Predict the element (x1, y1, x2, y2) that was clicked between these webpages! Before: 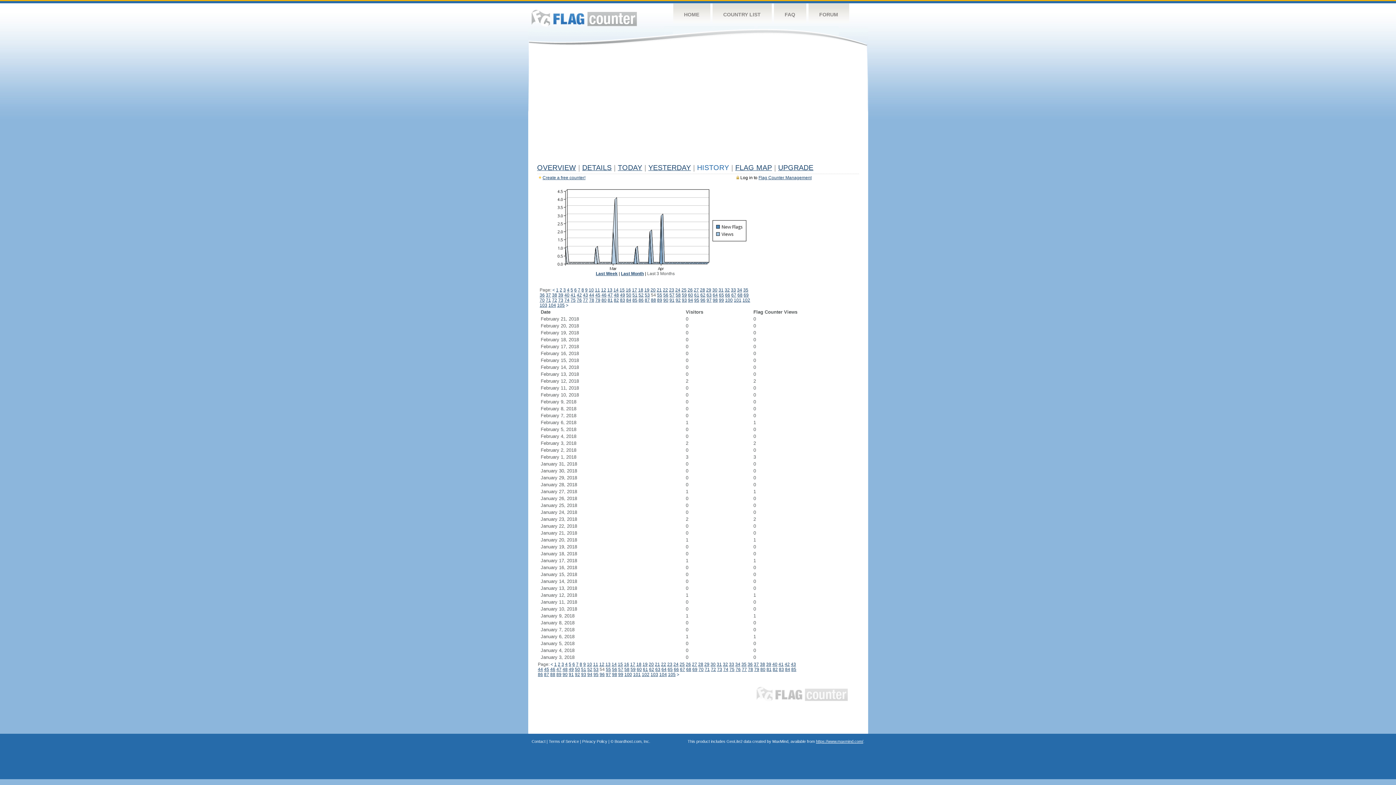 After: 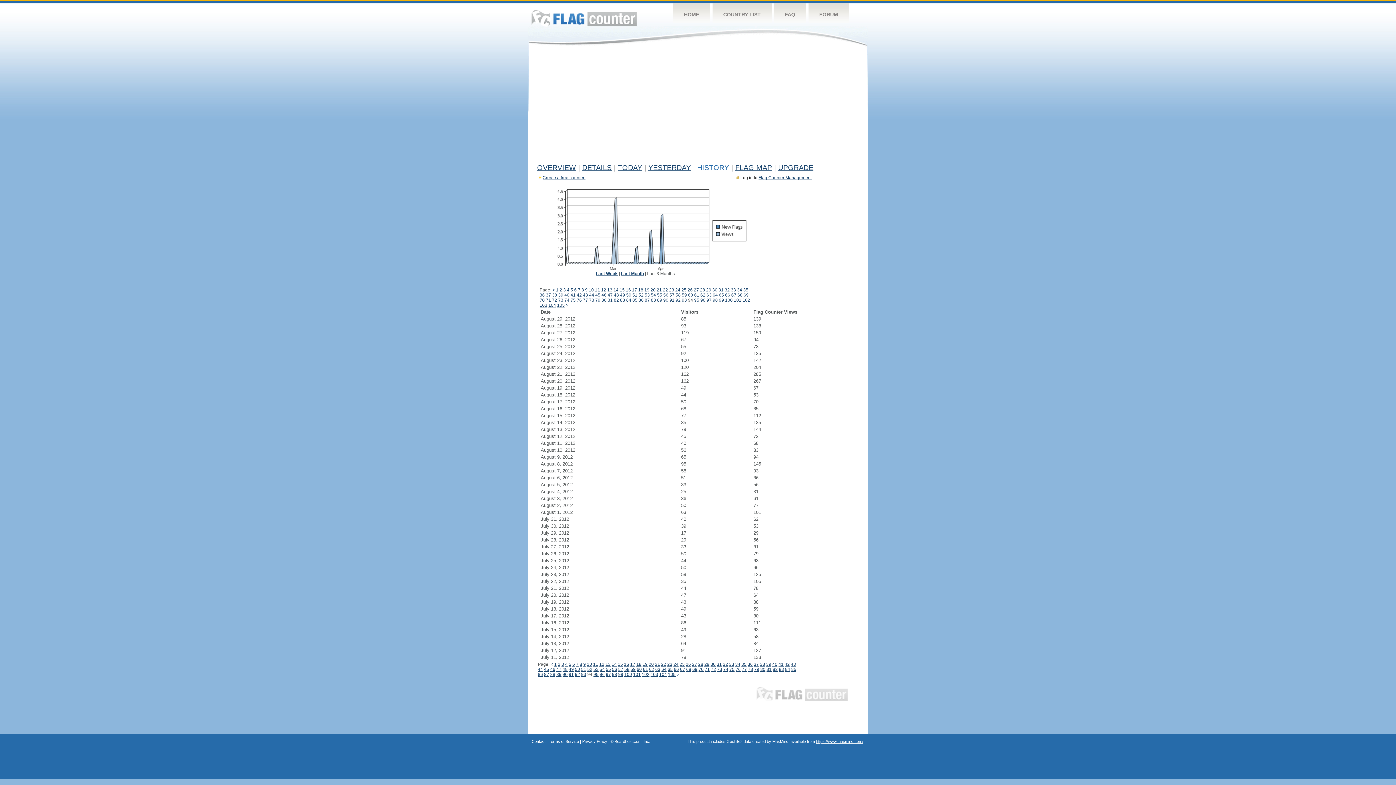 Action: bbox: (587, 672, 592, 677) label: 94